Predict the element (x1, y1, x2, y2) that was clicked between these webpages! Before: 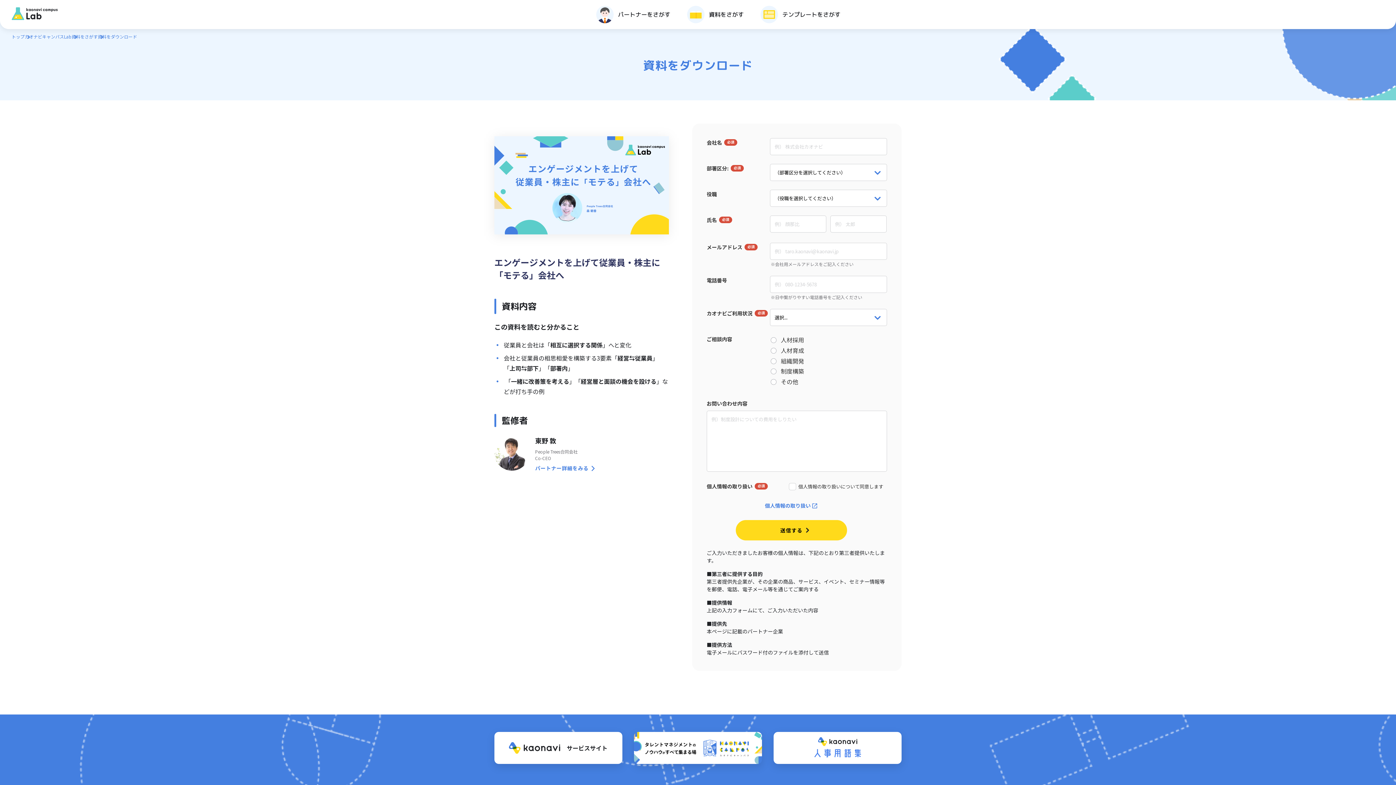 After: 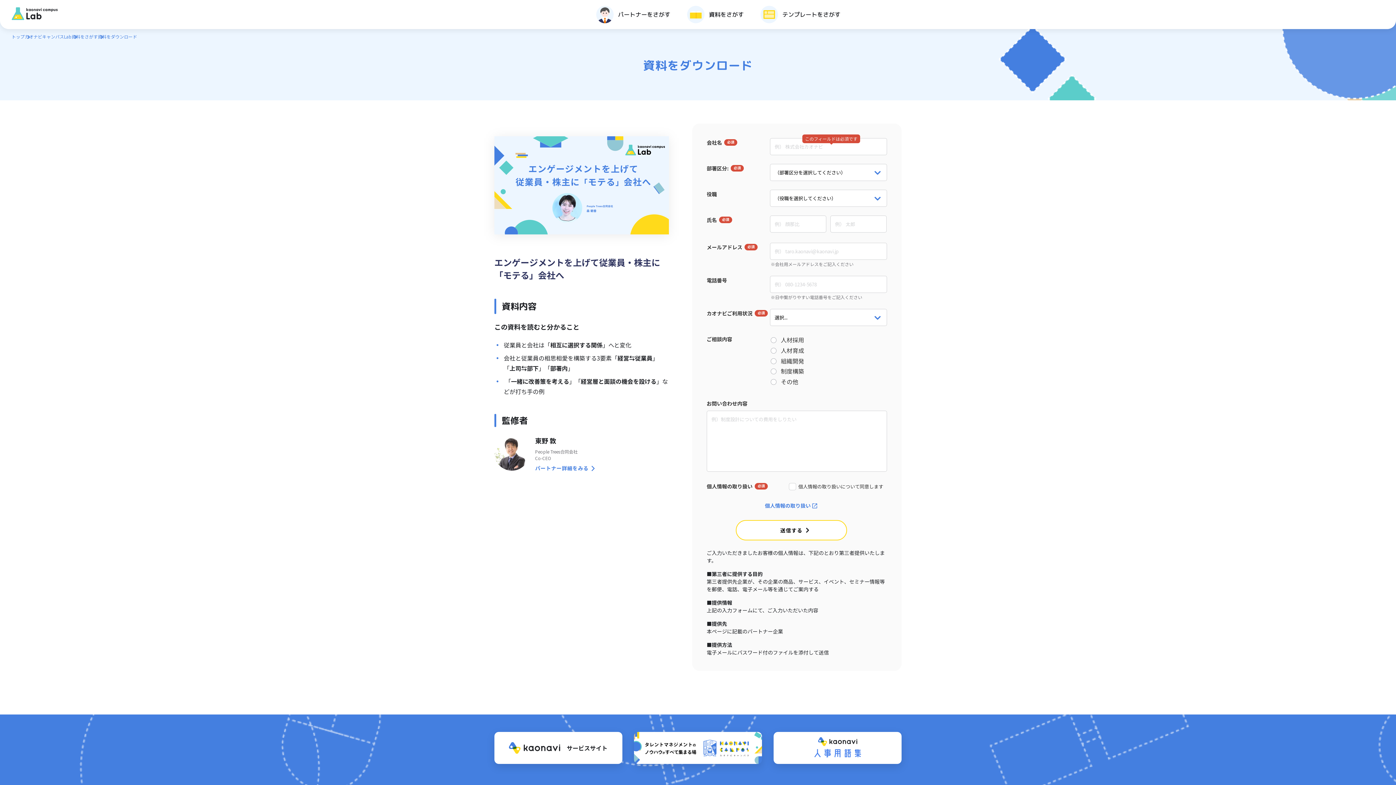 Action: label: 送信する bbox: (736, 520, 847, 540)